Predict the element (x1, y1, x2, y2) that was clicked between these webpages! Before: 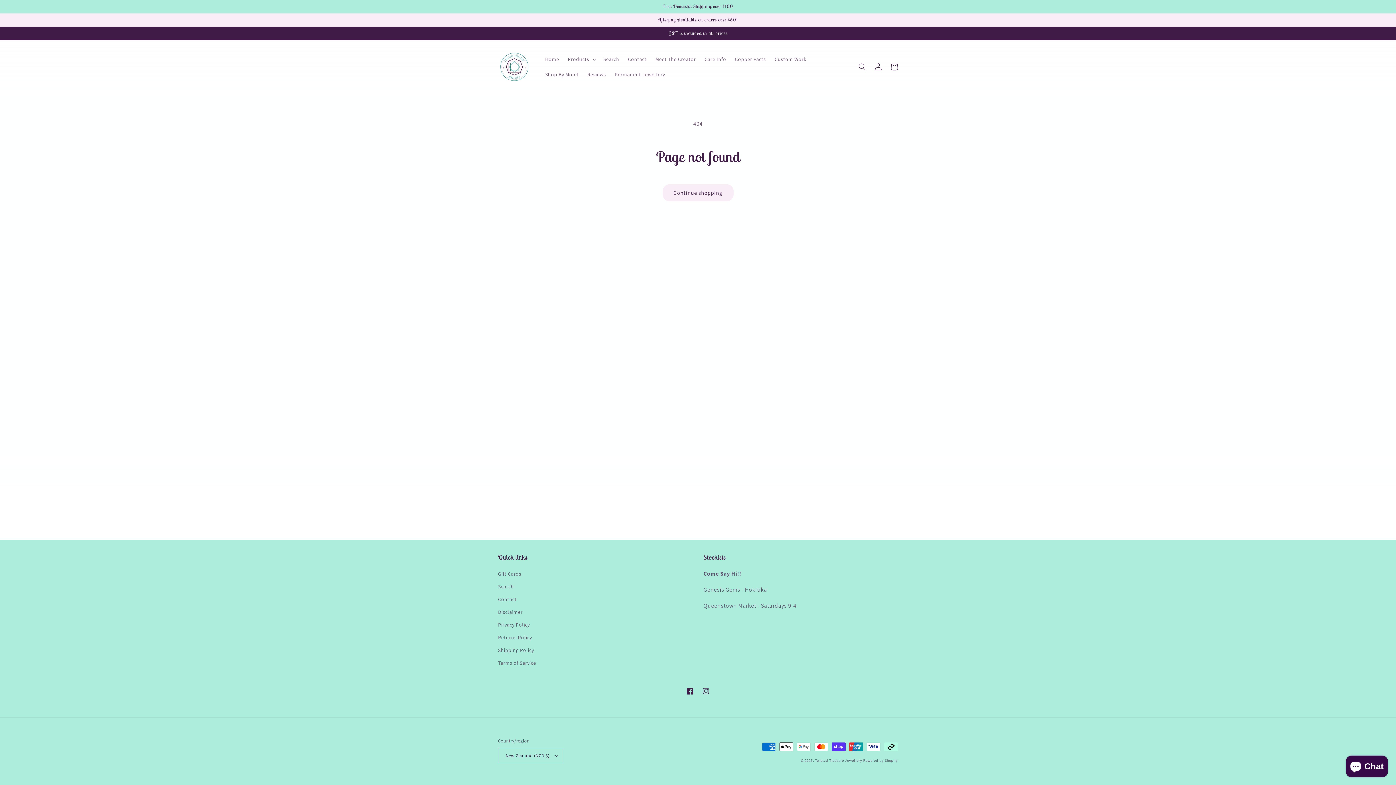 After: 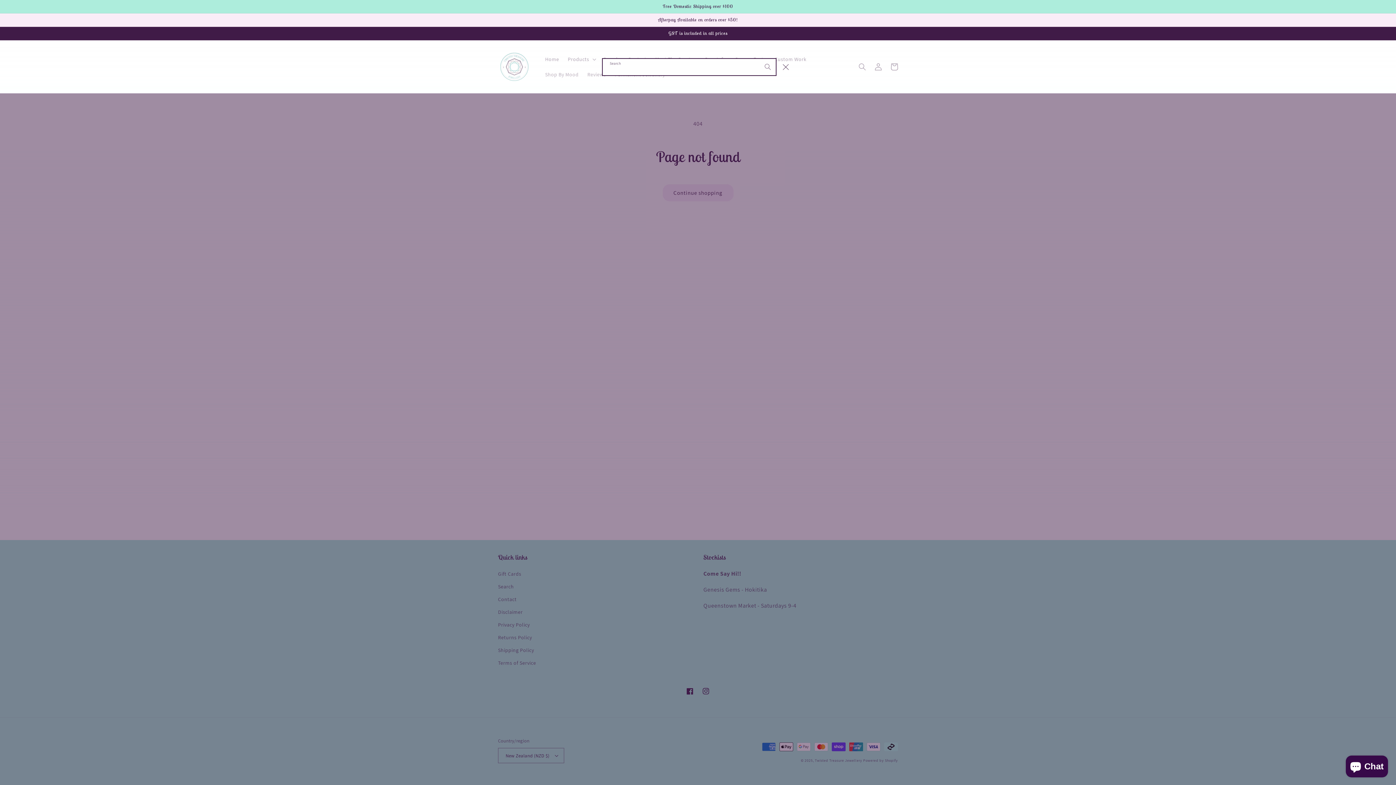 Action: bbox: (854, 58, 870, 74) label: Search